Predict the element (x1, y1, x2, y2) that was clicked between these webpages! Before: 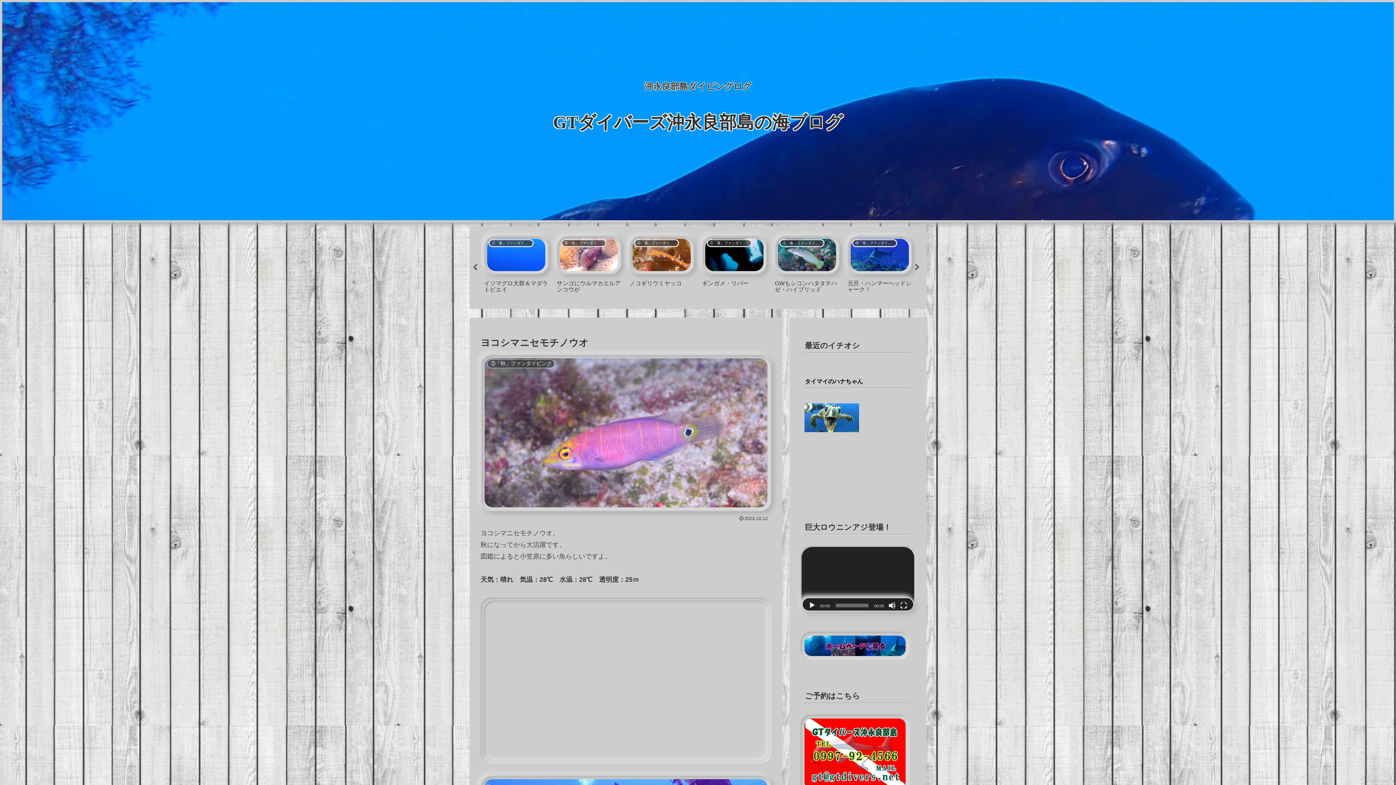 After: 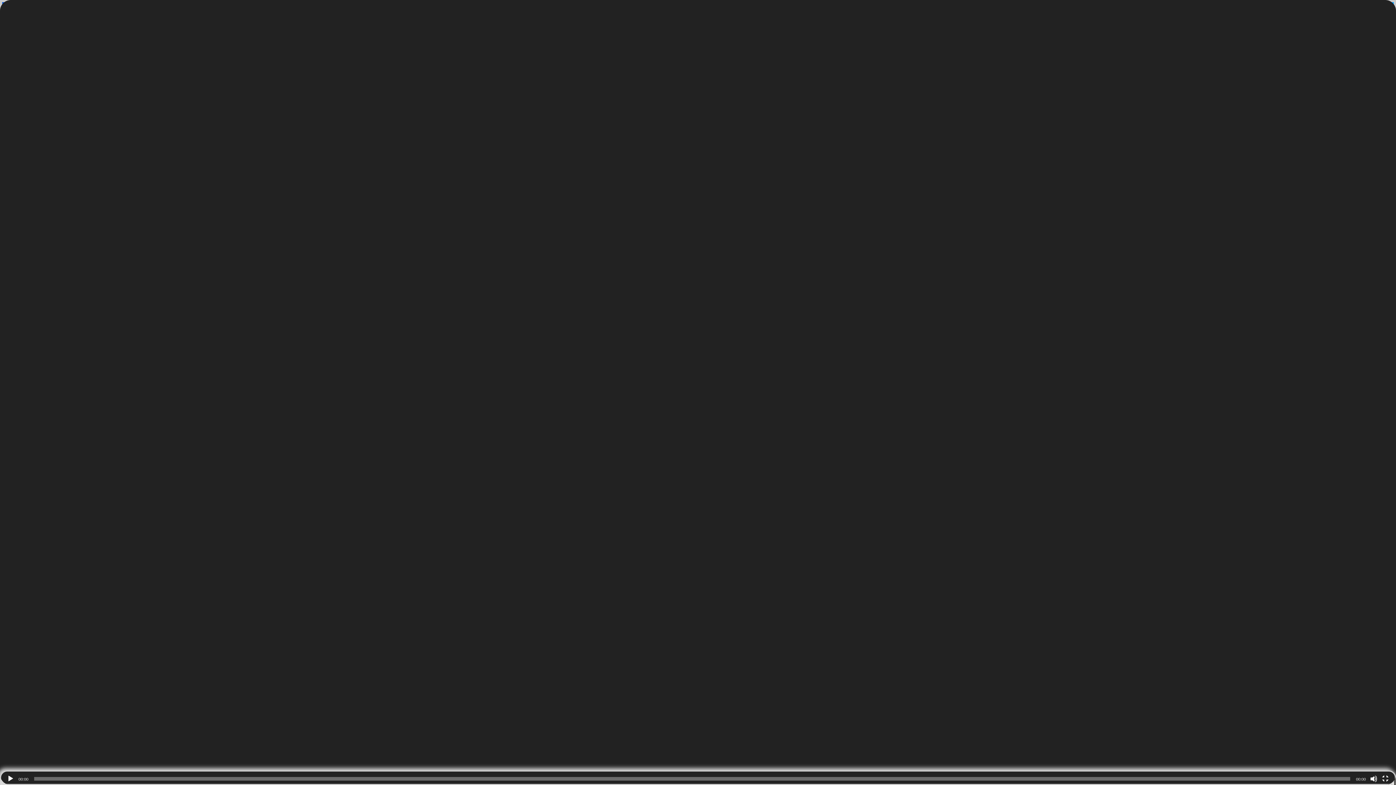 Action: label: フルスクリーン bbox: (900, 602, 907, 609)